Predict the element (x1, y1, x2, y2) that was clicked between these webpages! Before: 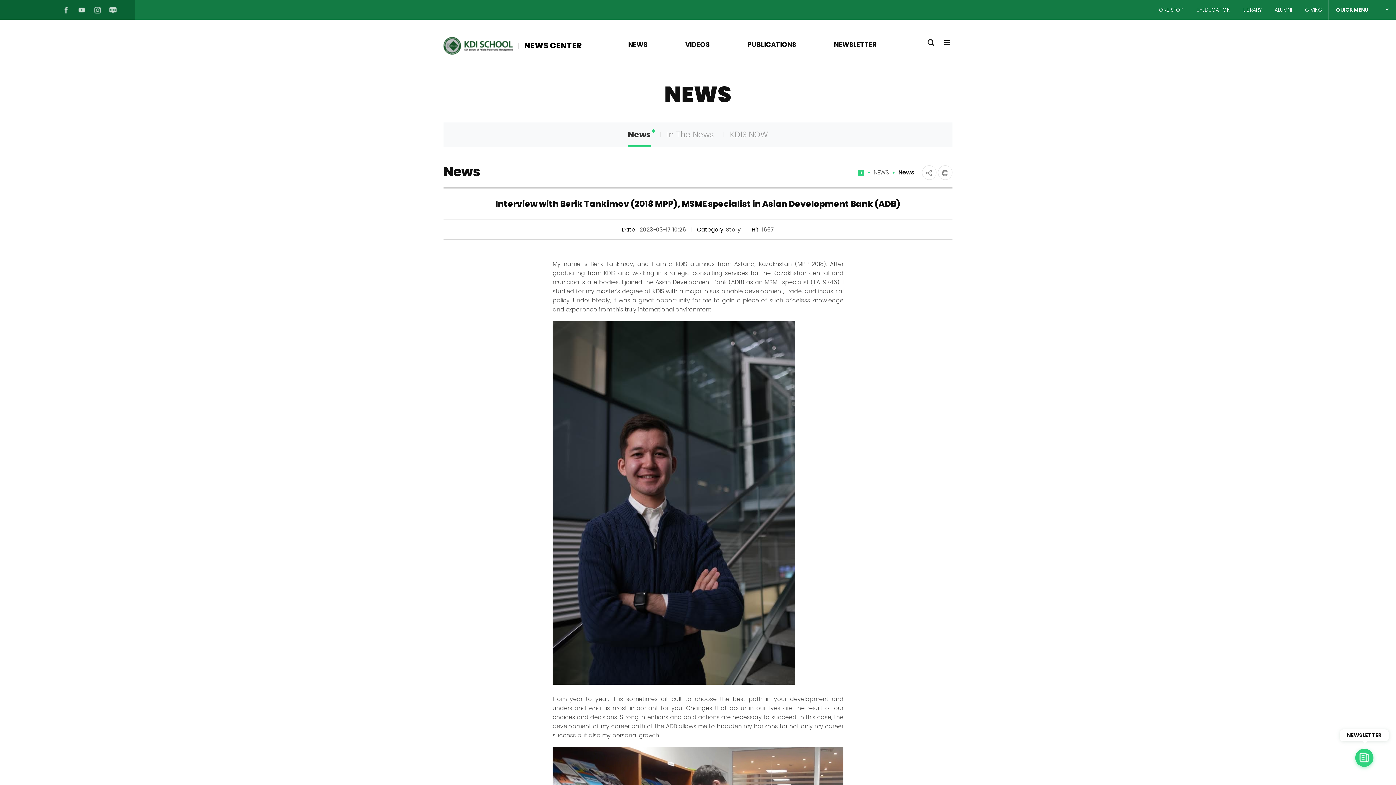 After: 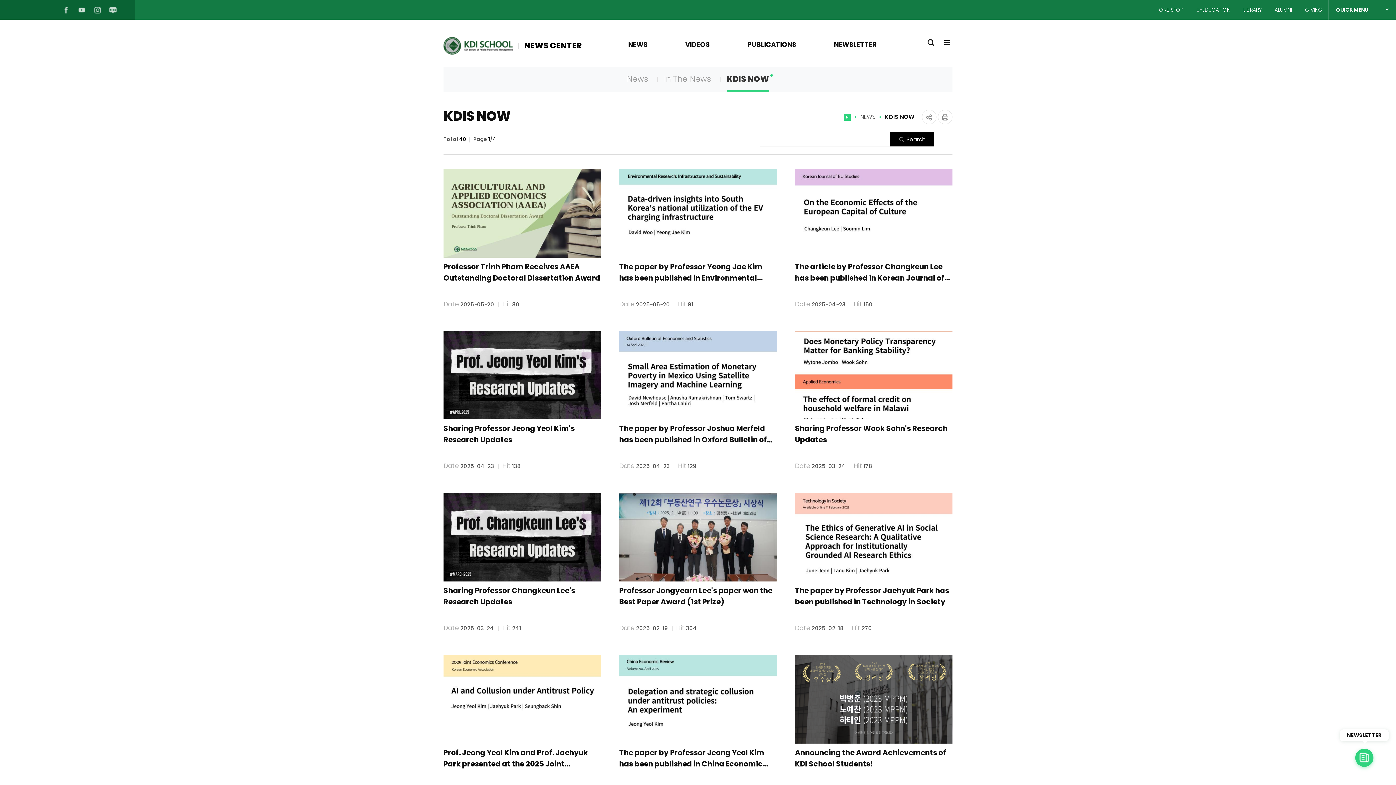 Action: bbox: (730, 122, 768, 147) label: KDIS NOW